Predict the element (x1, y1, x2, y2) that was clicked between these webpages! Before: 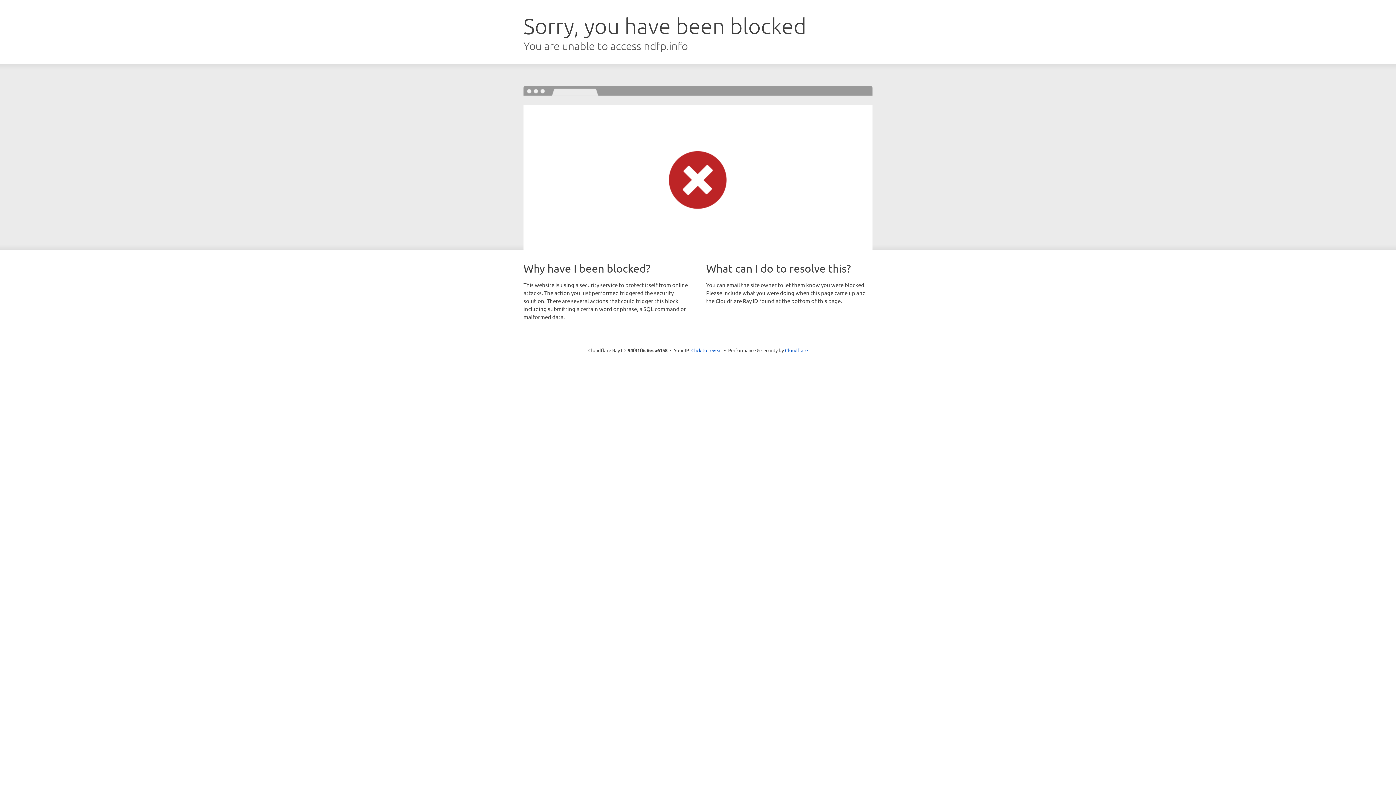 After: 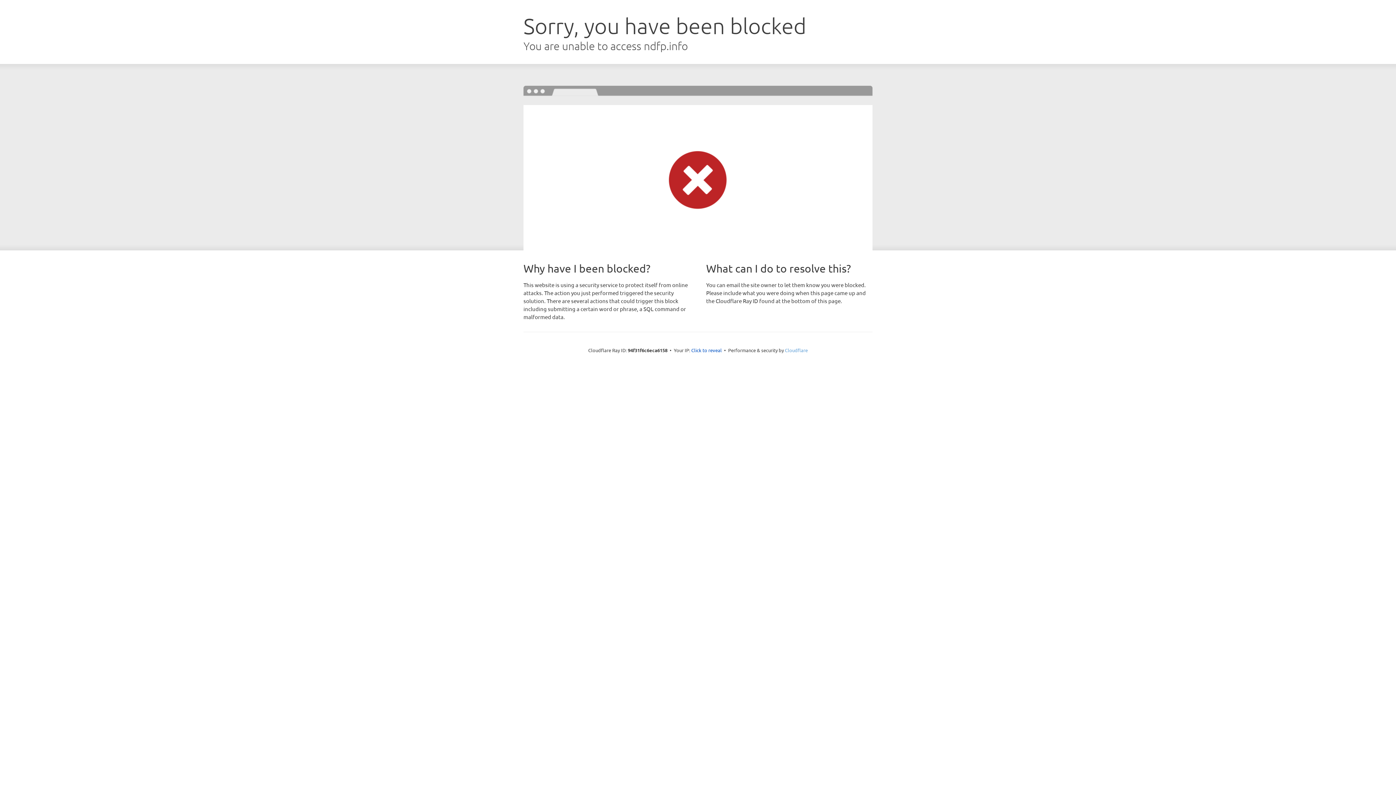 Action: label: Cloudflare bbox: (785, 347, 808, 353)